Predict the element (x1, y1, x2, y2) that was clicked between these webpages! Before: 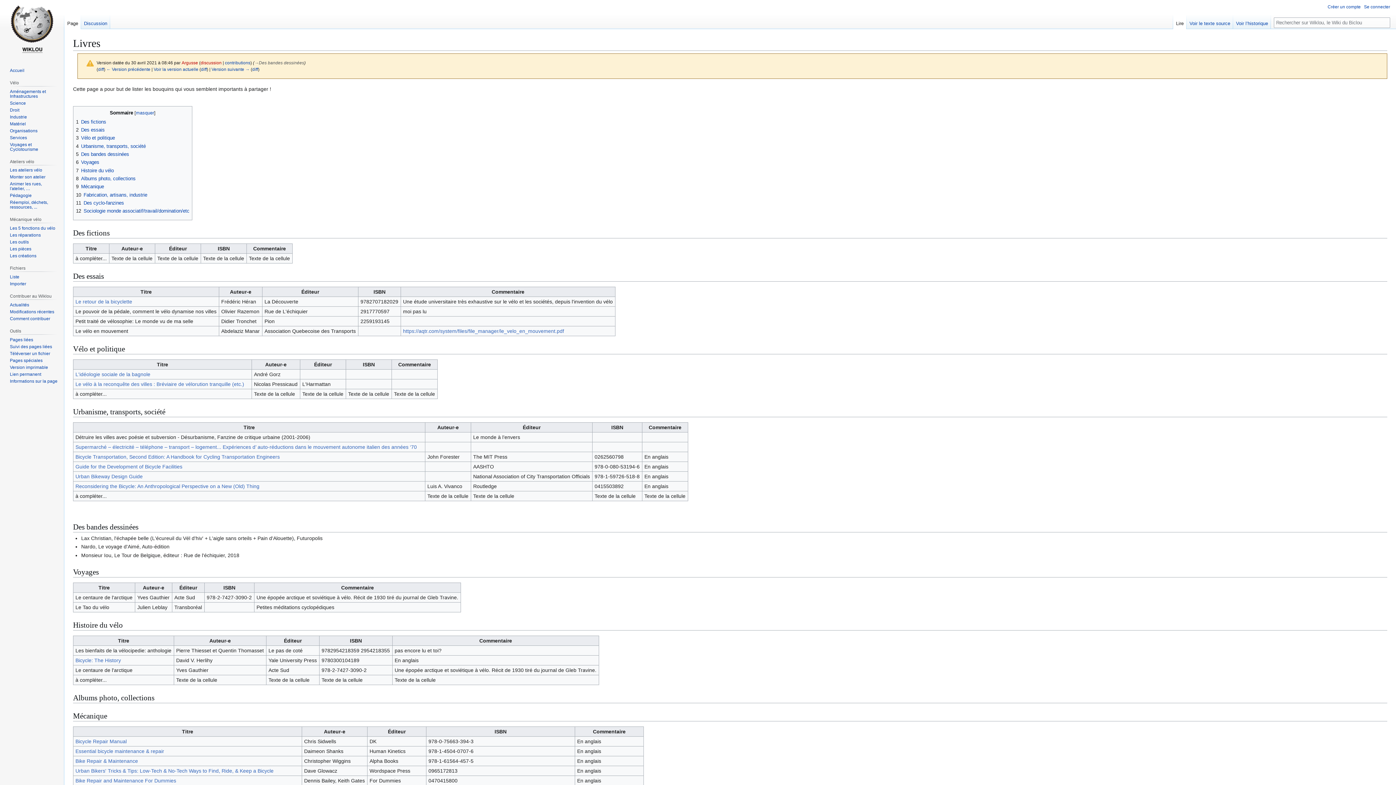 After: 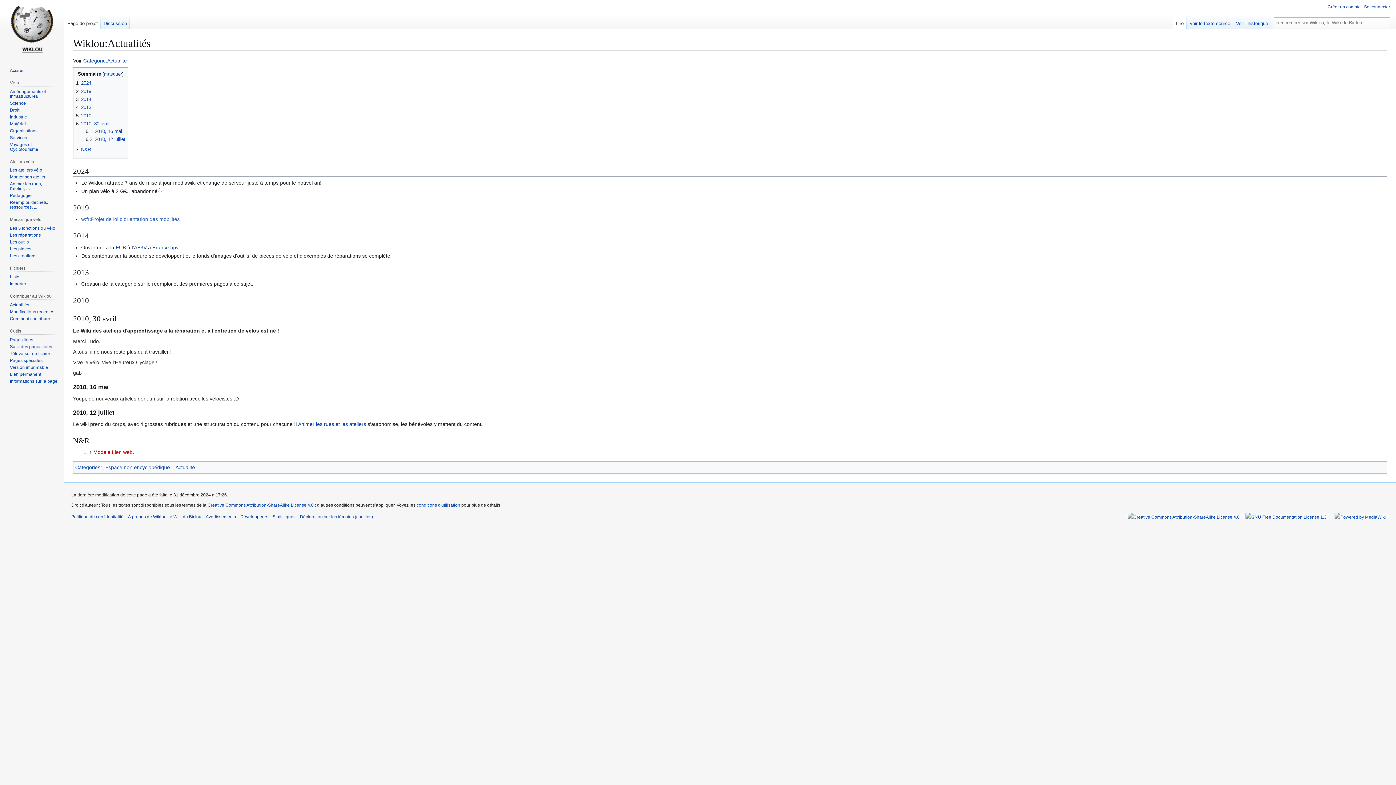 Action: bbox: (9, 302, 29, 307) label: Actualités